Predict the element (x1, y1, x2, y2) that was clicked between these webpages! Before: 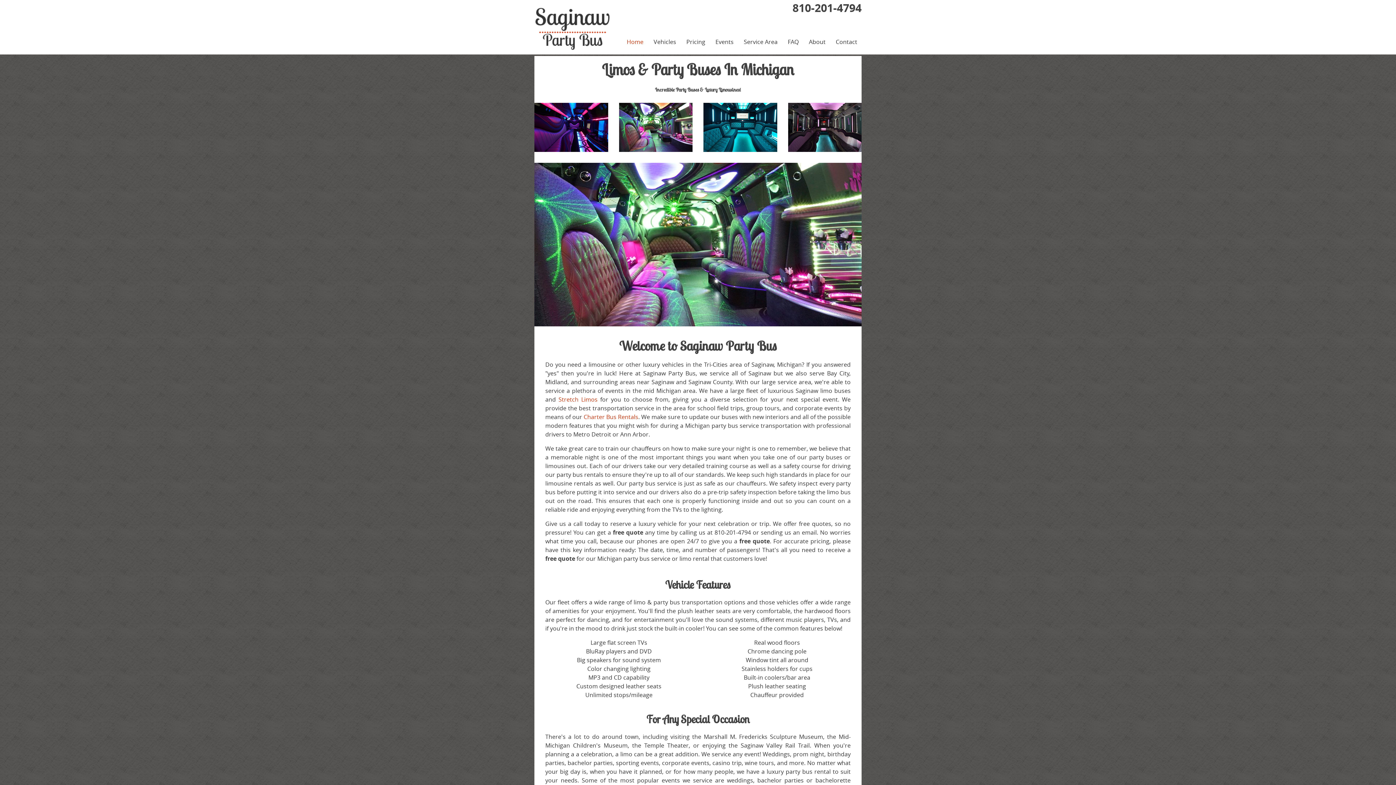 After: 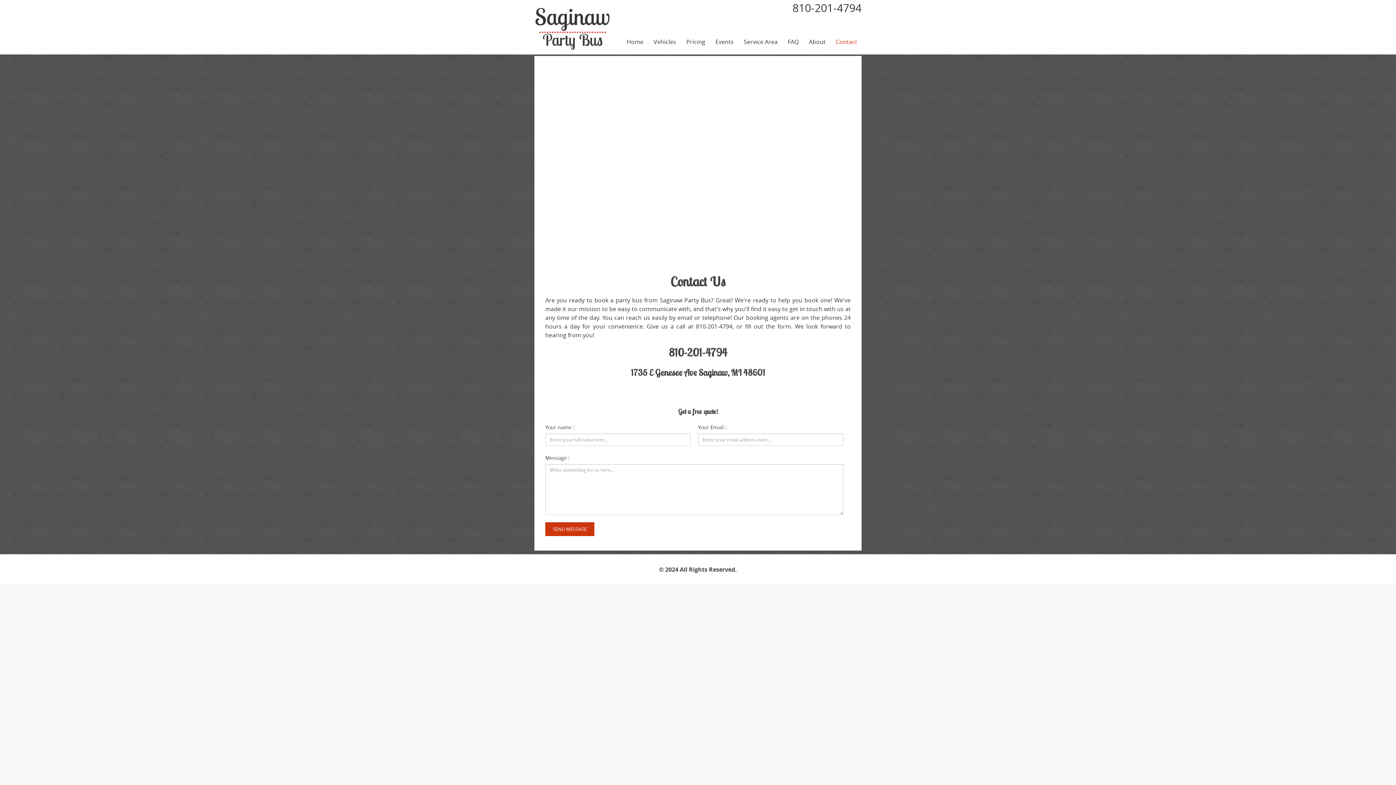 Action: bbox: (836, 37, 857, 45) label: Contact